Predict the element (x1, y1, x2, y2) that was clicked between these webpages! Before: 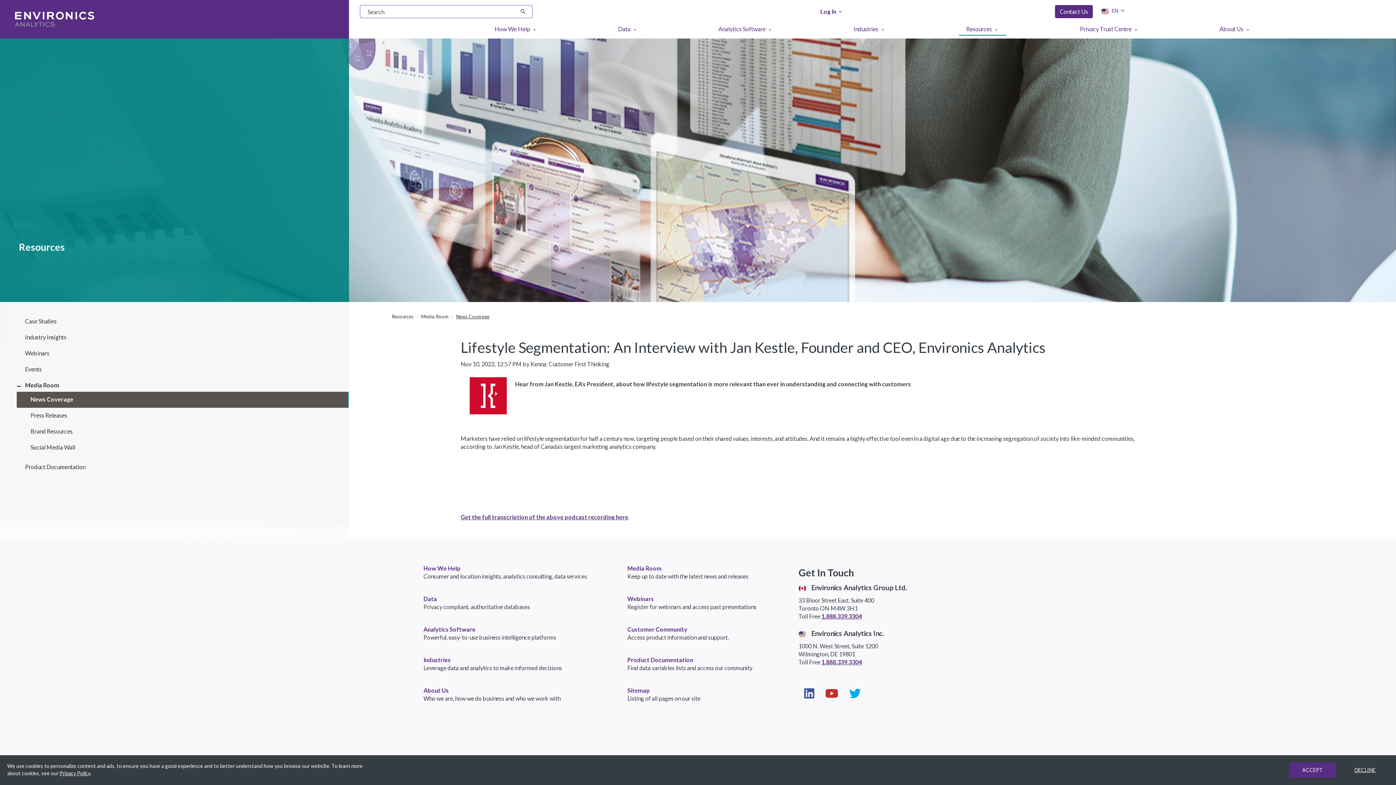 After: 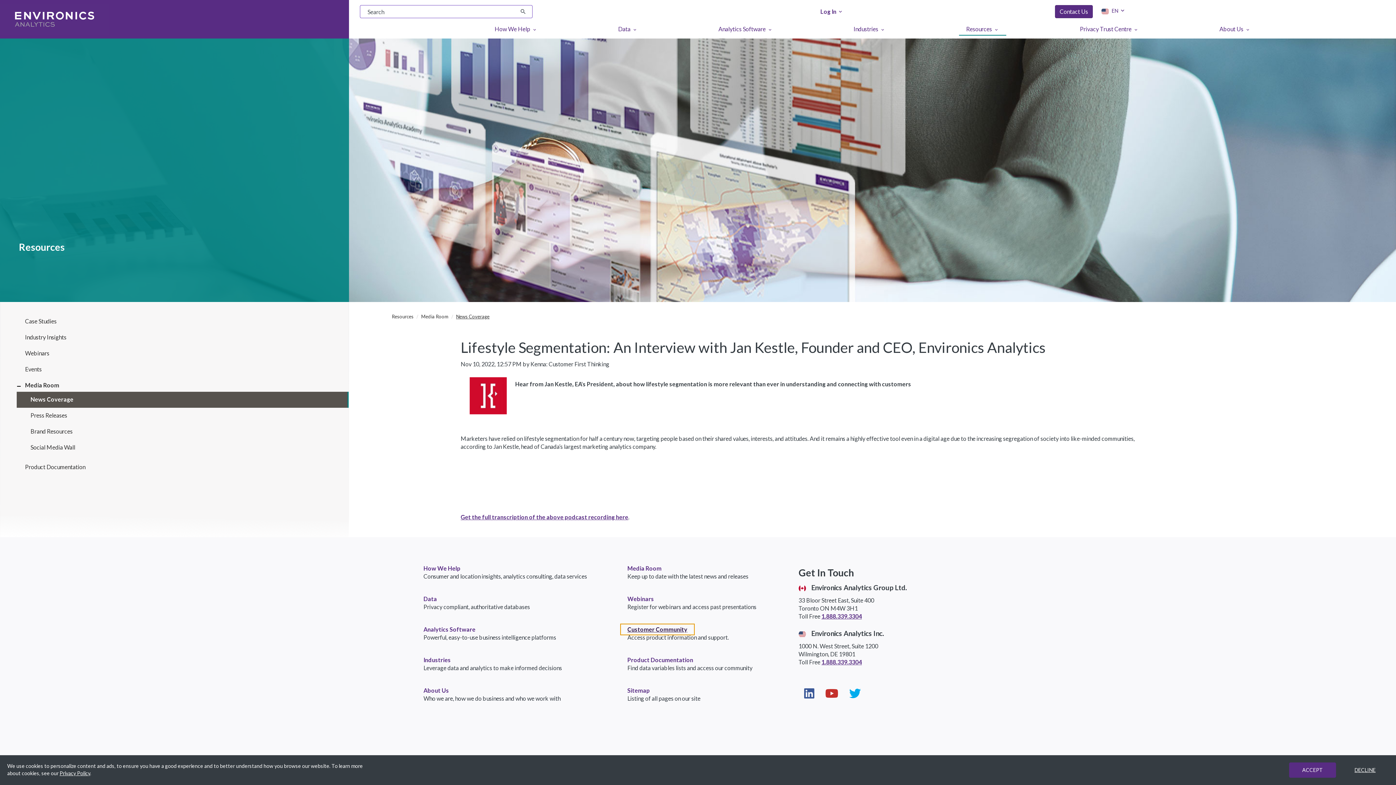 Action: bbox: (622, 625, 693, 633) label: Customer Community
(opens in new window), opens in new window